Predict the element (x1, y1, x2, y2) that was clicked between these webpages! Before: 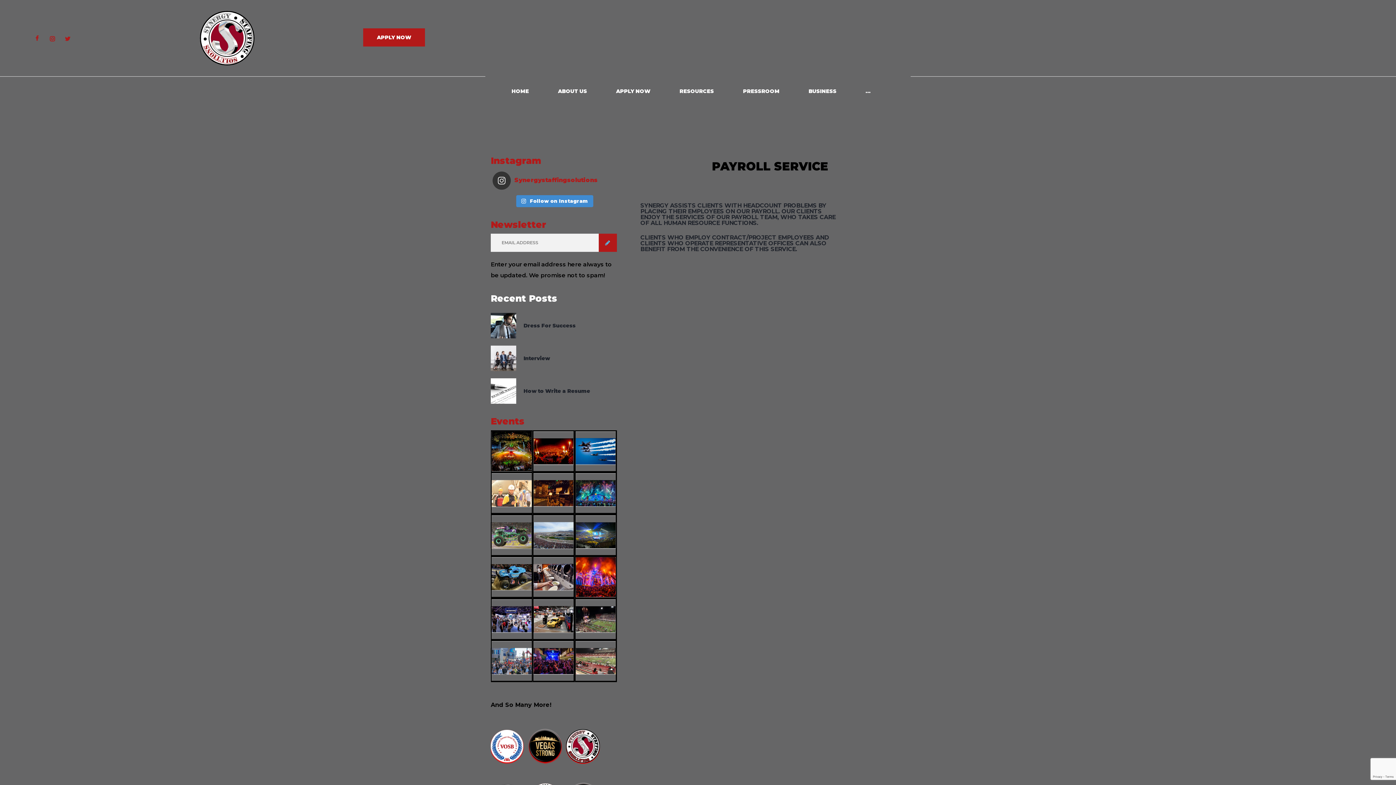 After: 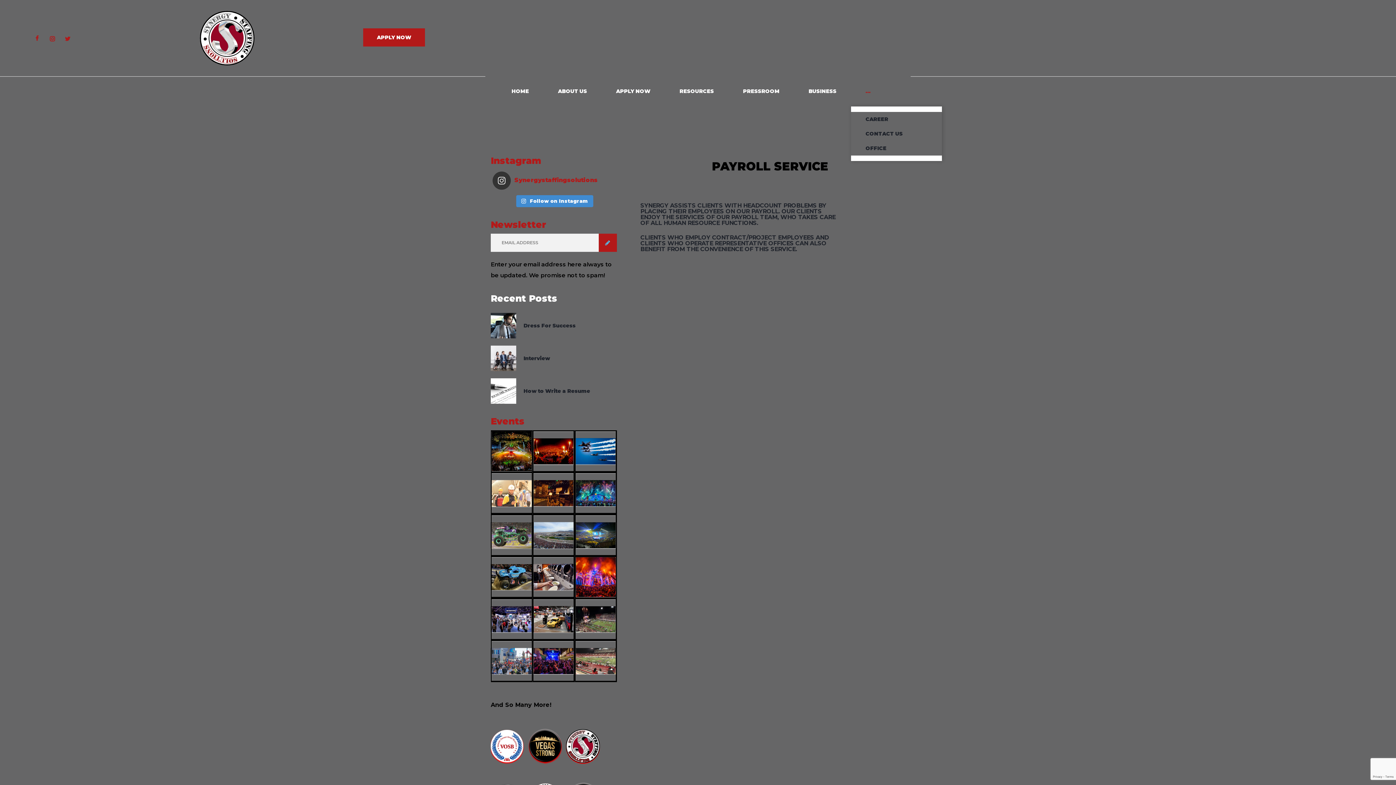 Action: label: ... bbox: (865, 76, 870, 106)